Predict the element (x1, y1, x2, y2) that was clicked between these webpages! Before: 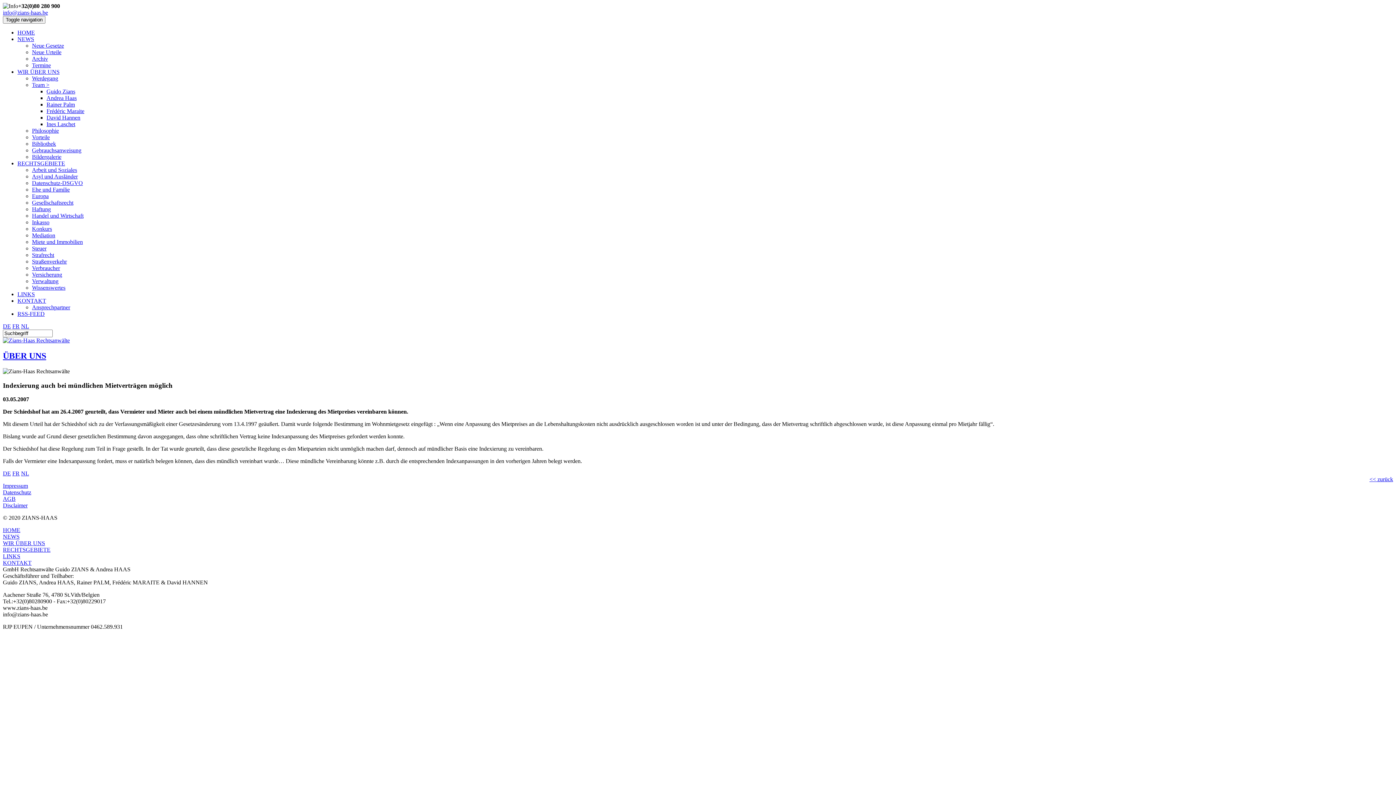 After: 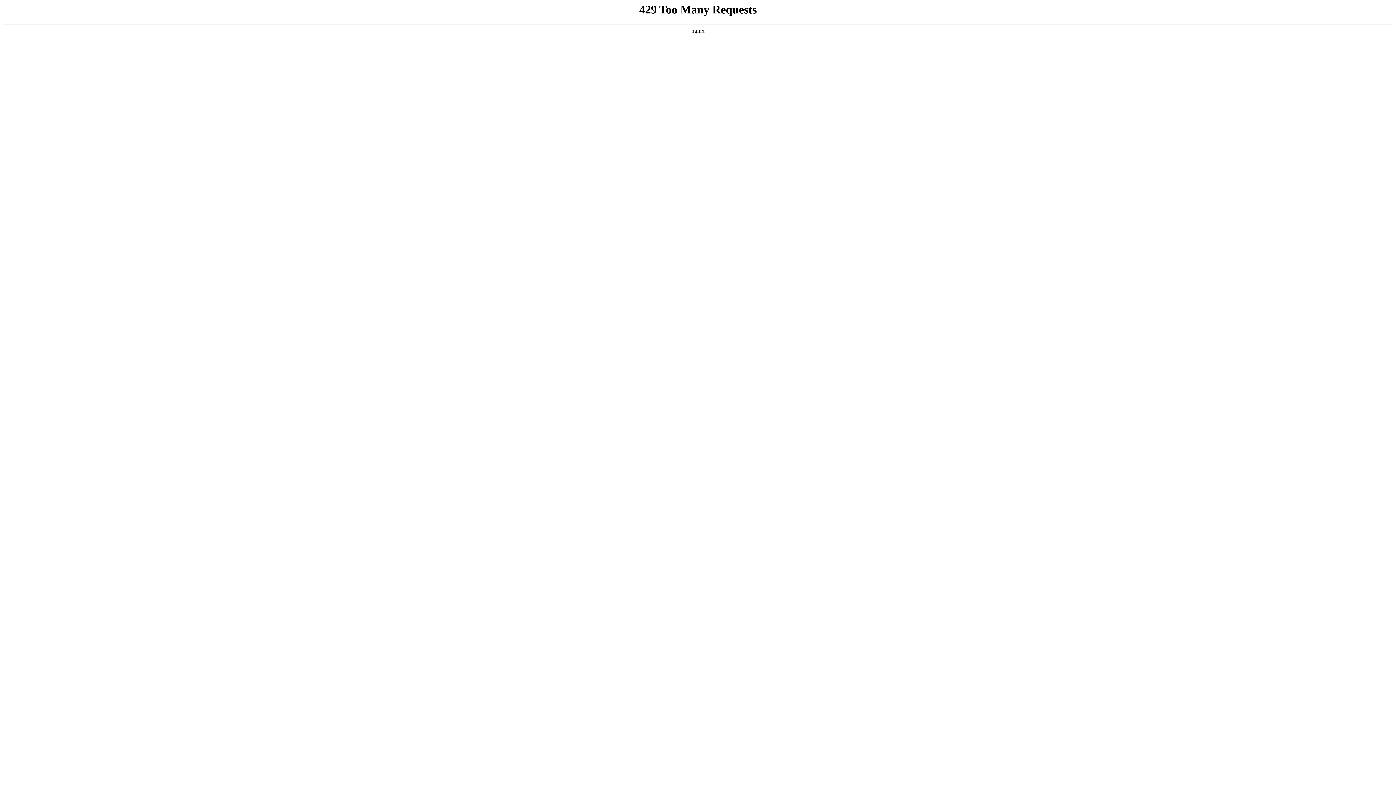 Action: label: NL bbox: (21, 470, 29, 476)